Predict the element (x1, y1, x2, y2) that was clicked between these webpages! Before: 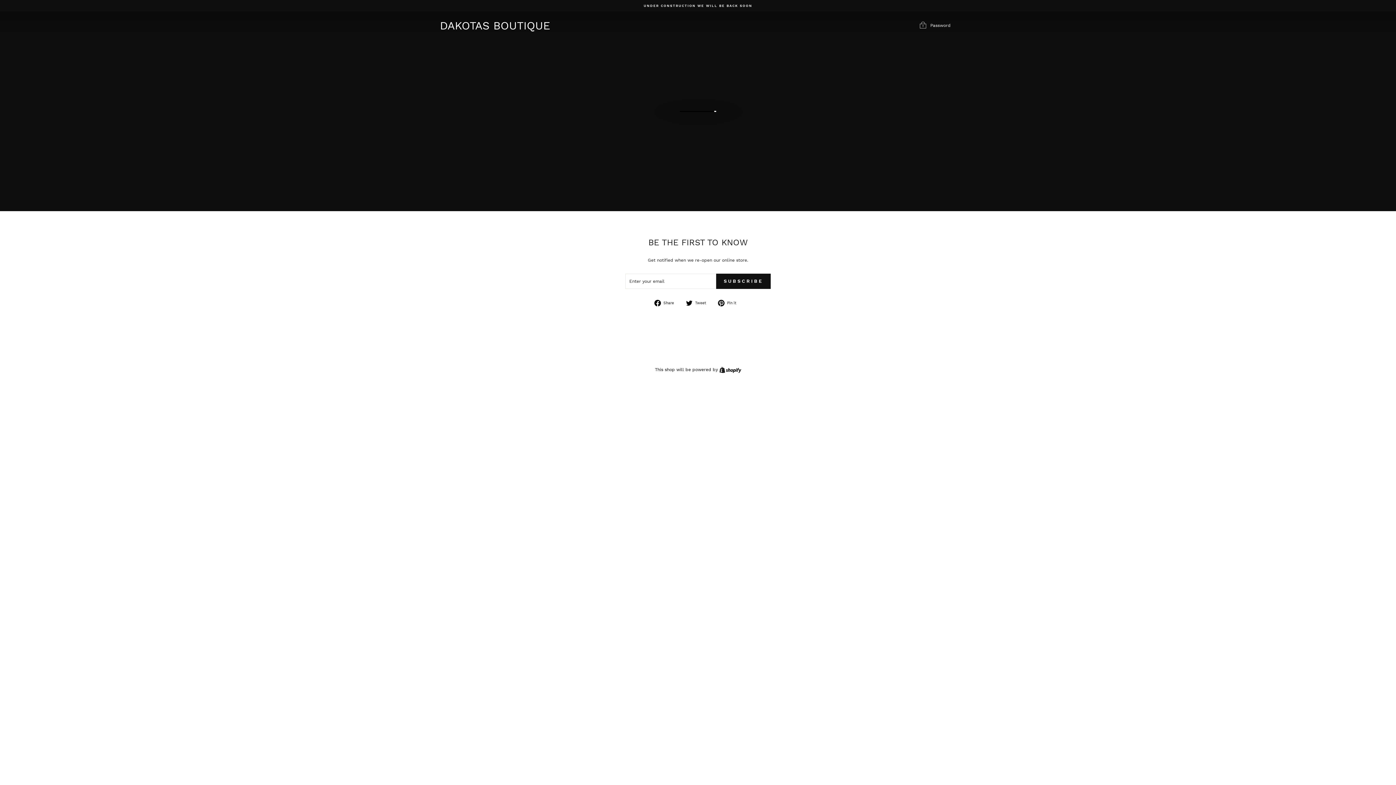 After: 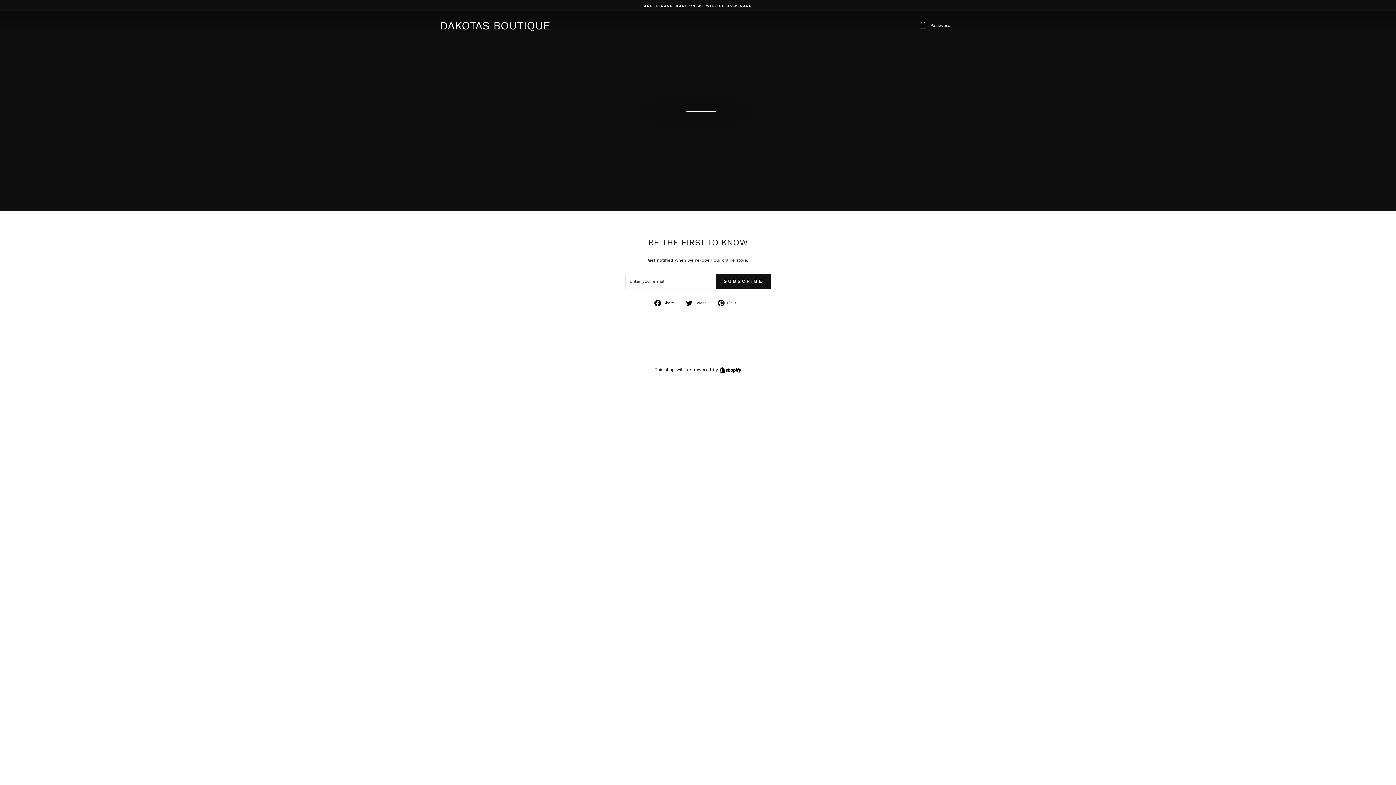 Action: bbox: (686, 300, 711, 306) label:  Tweet
Tweet on Twitter